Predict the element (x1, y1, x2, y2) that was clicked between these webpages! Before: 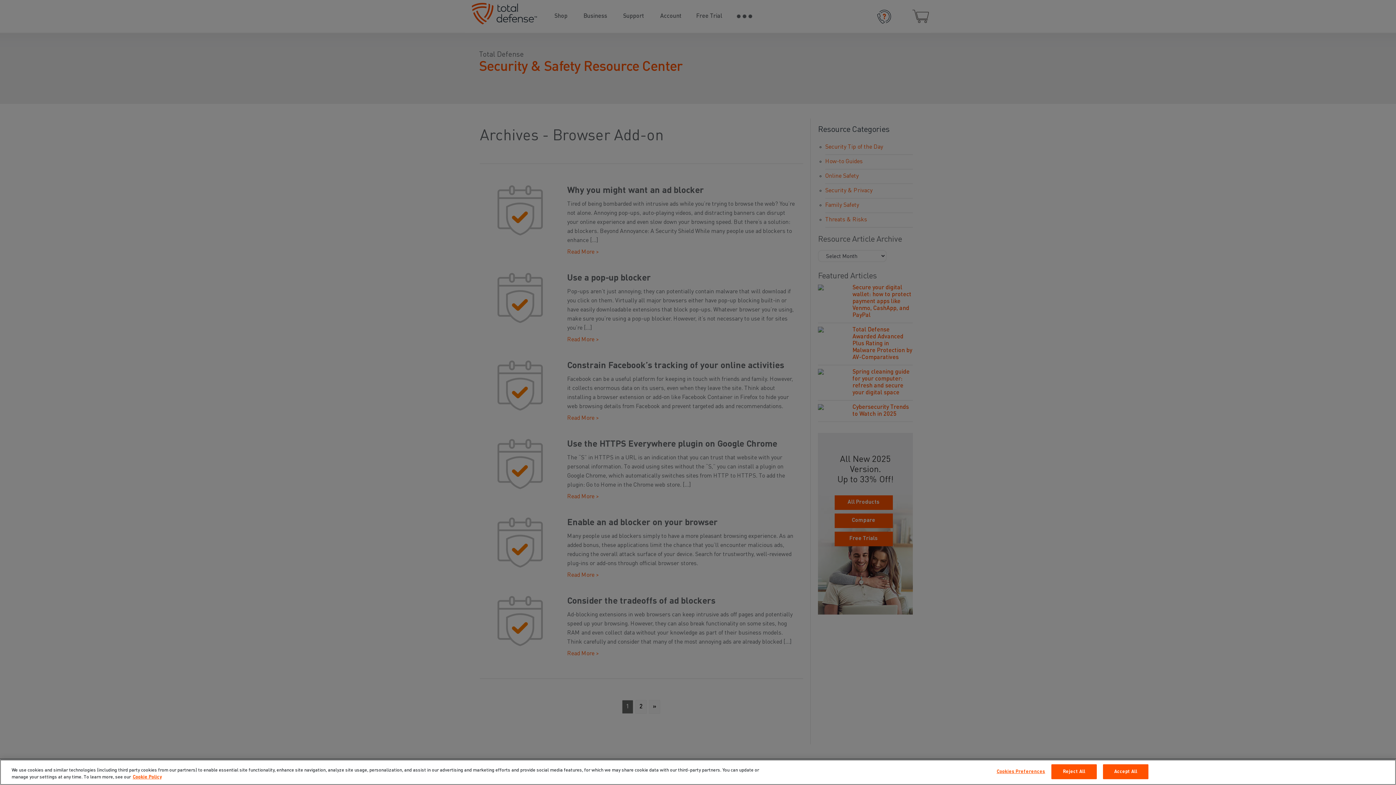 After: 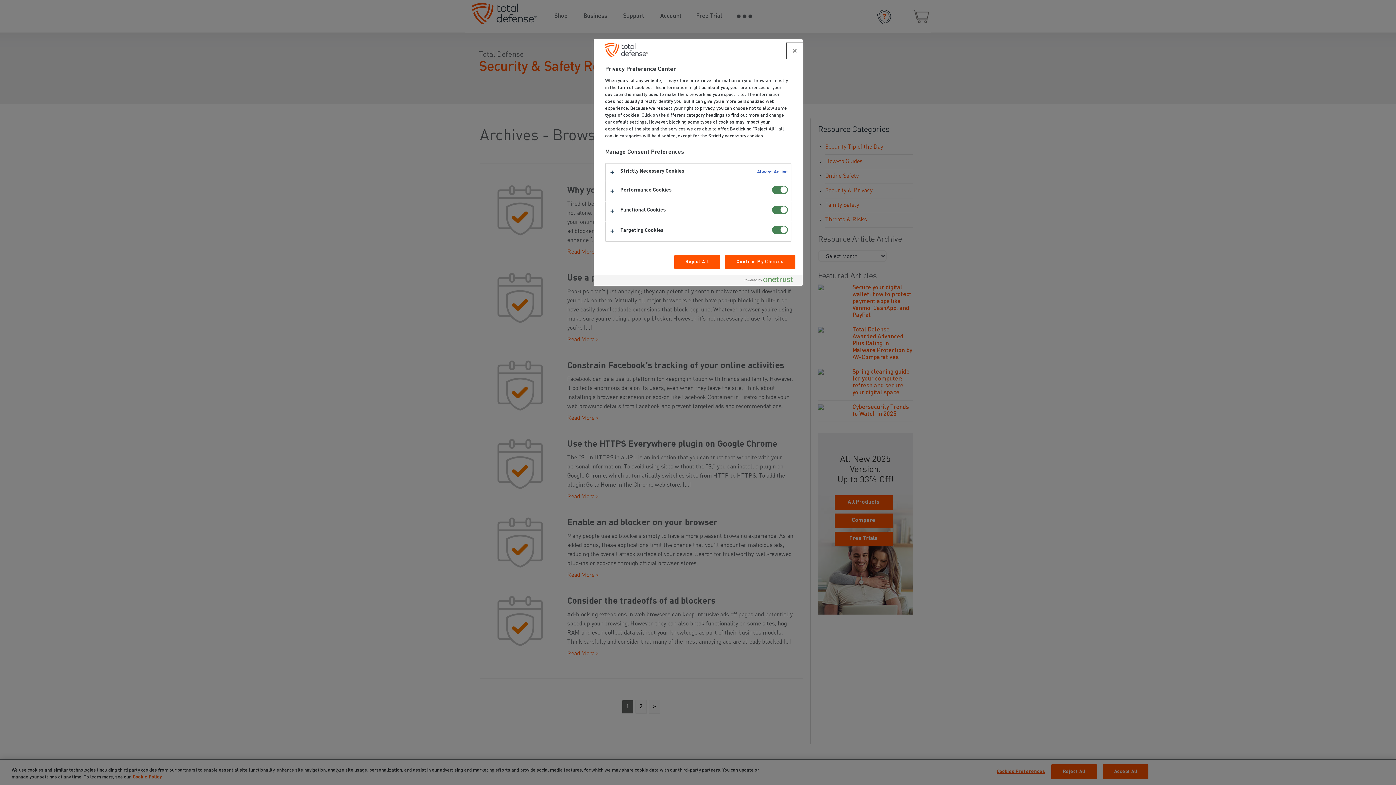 Action: label: Cookies Preferences bbox: (996, 765, 1045, 779)